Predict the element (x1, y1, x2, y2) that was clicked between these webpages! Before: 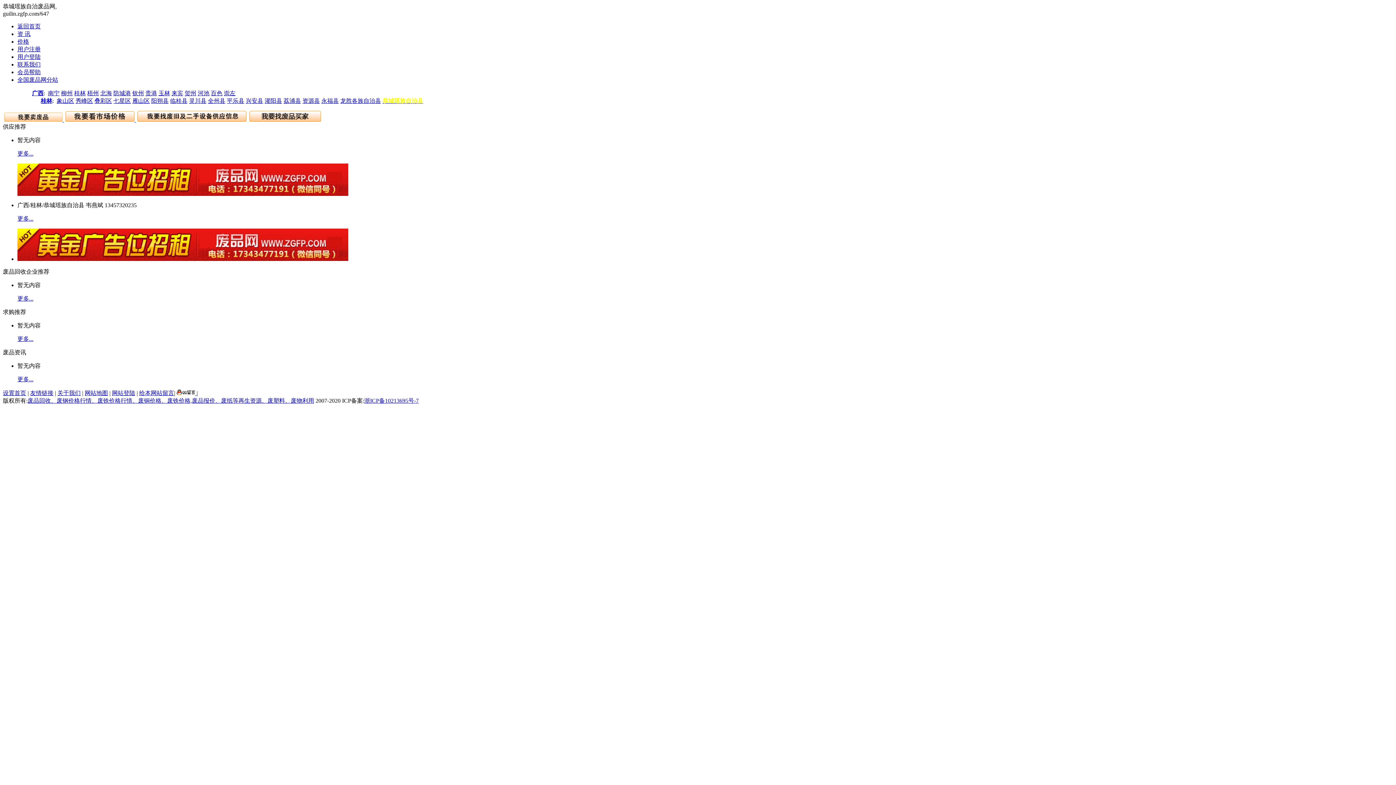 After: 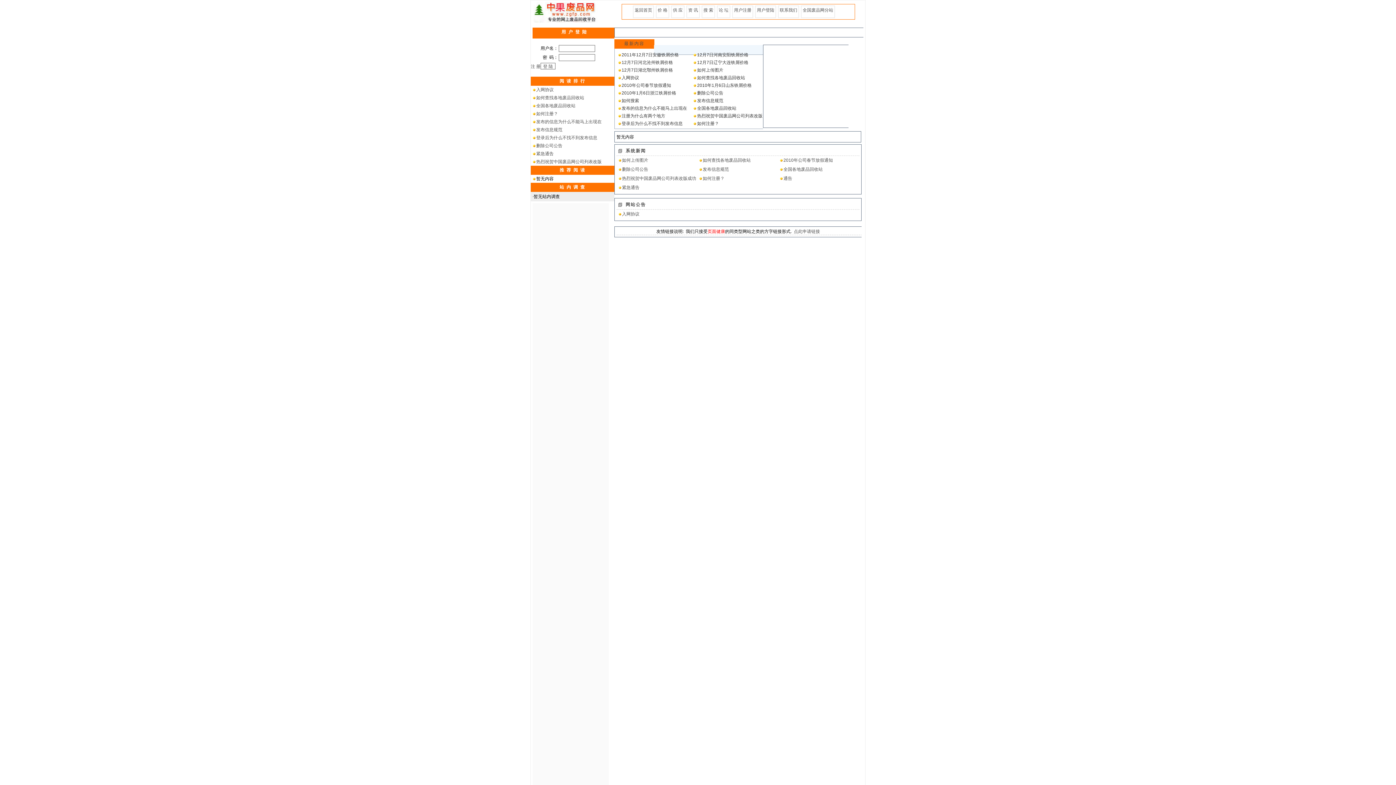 Action: bbox: (17, 69, 40, 75) label: 会员帮助